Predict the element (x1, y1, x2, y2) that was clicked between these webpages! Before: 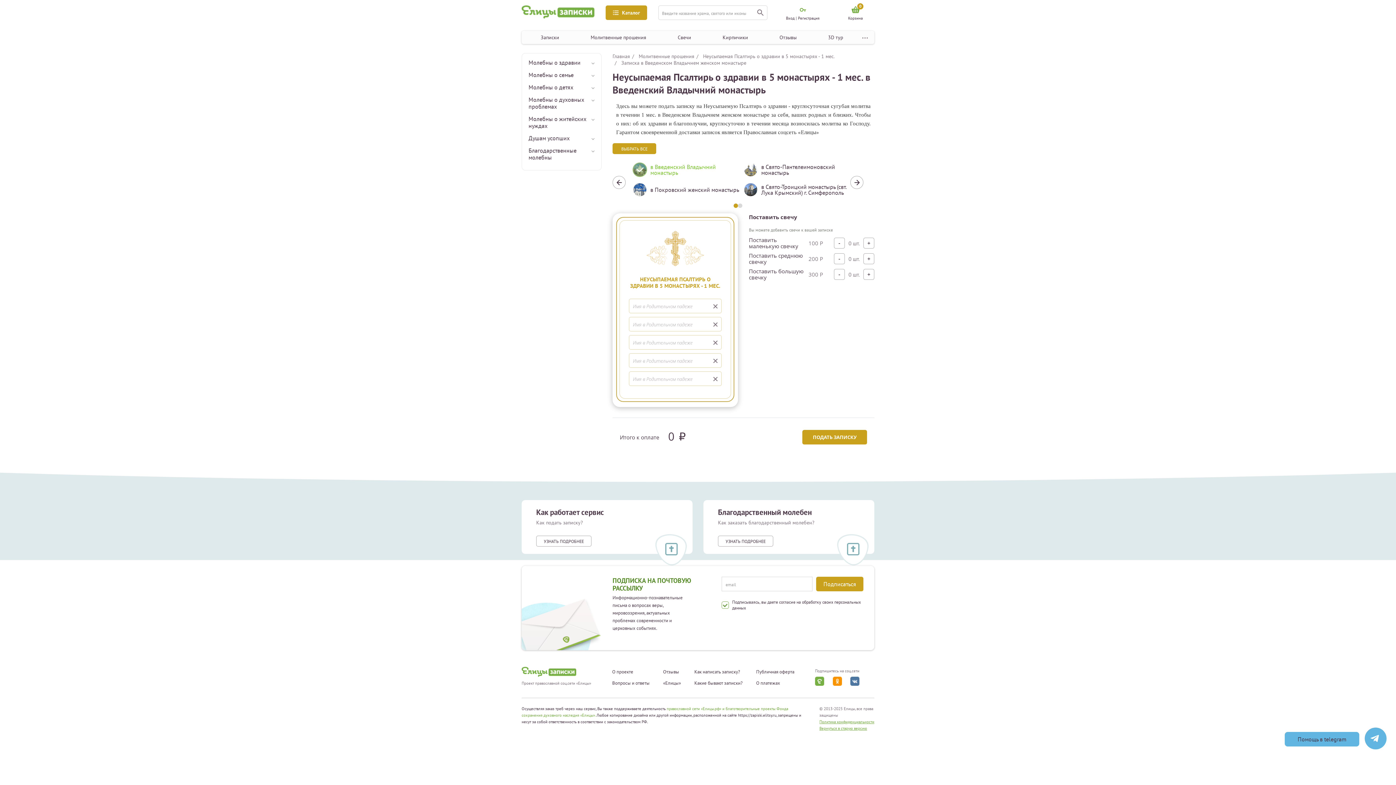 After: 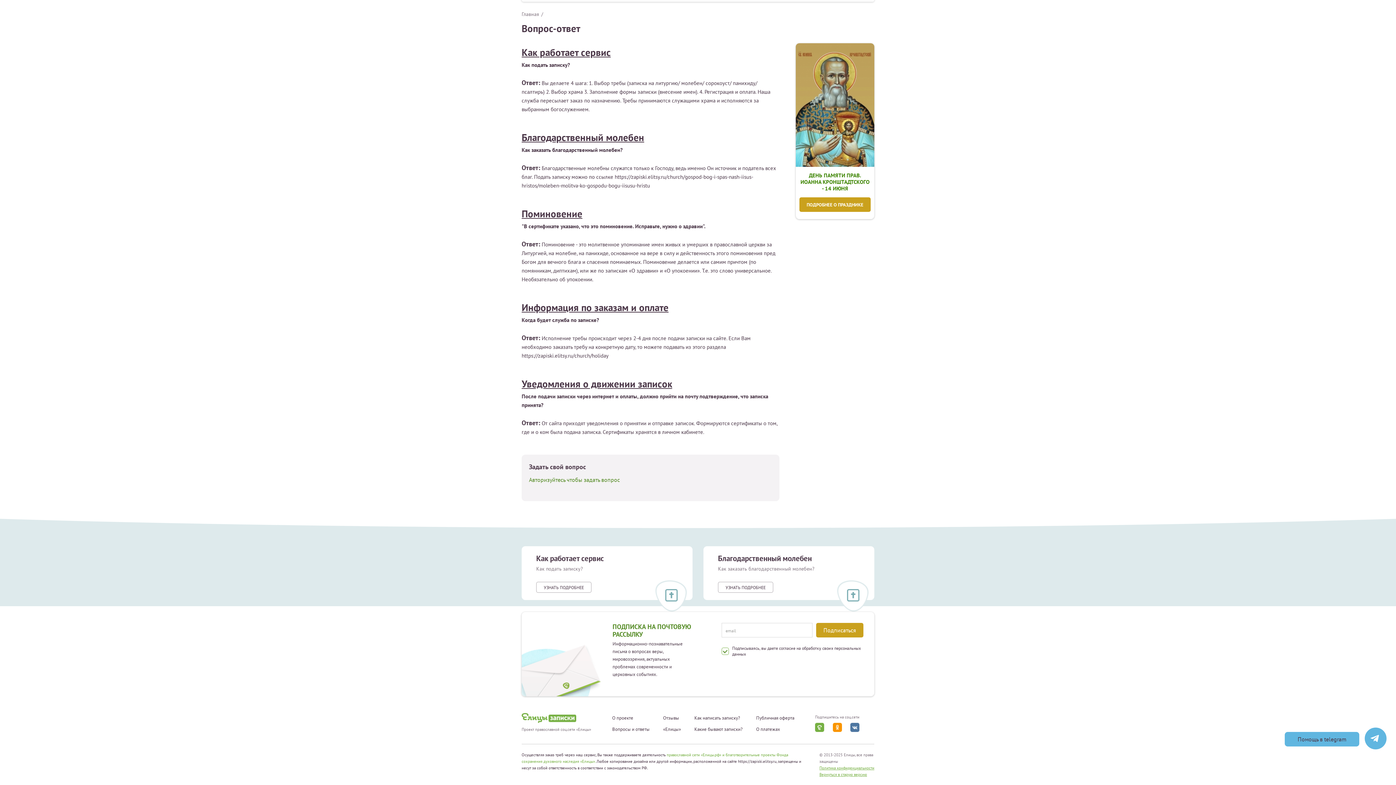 Action: bbox: (718, 536, 773, 546) label: УЗНАТЬ ПОДРОБНЕЕ